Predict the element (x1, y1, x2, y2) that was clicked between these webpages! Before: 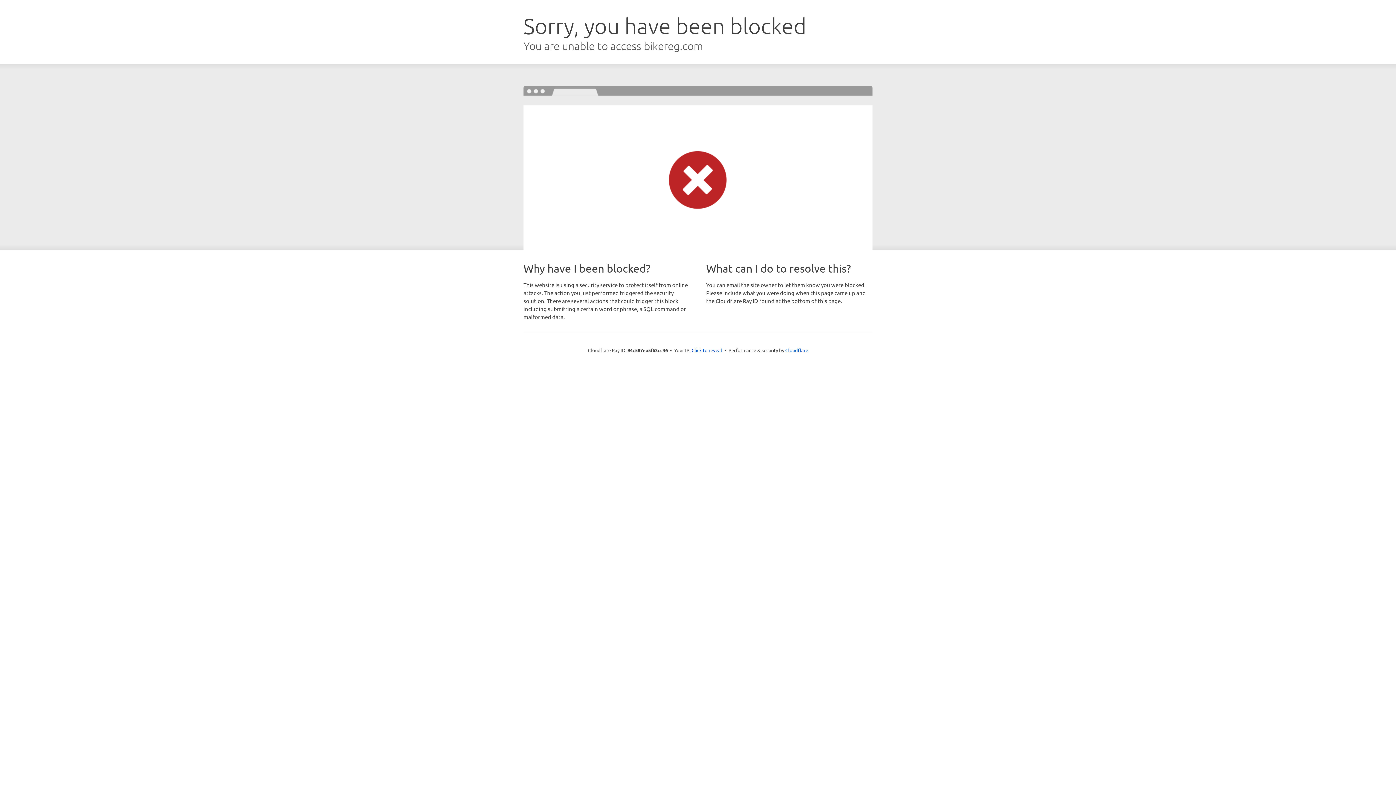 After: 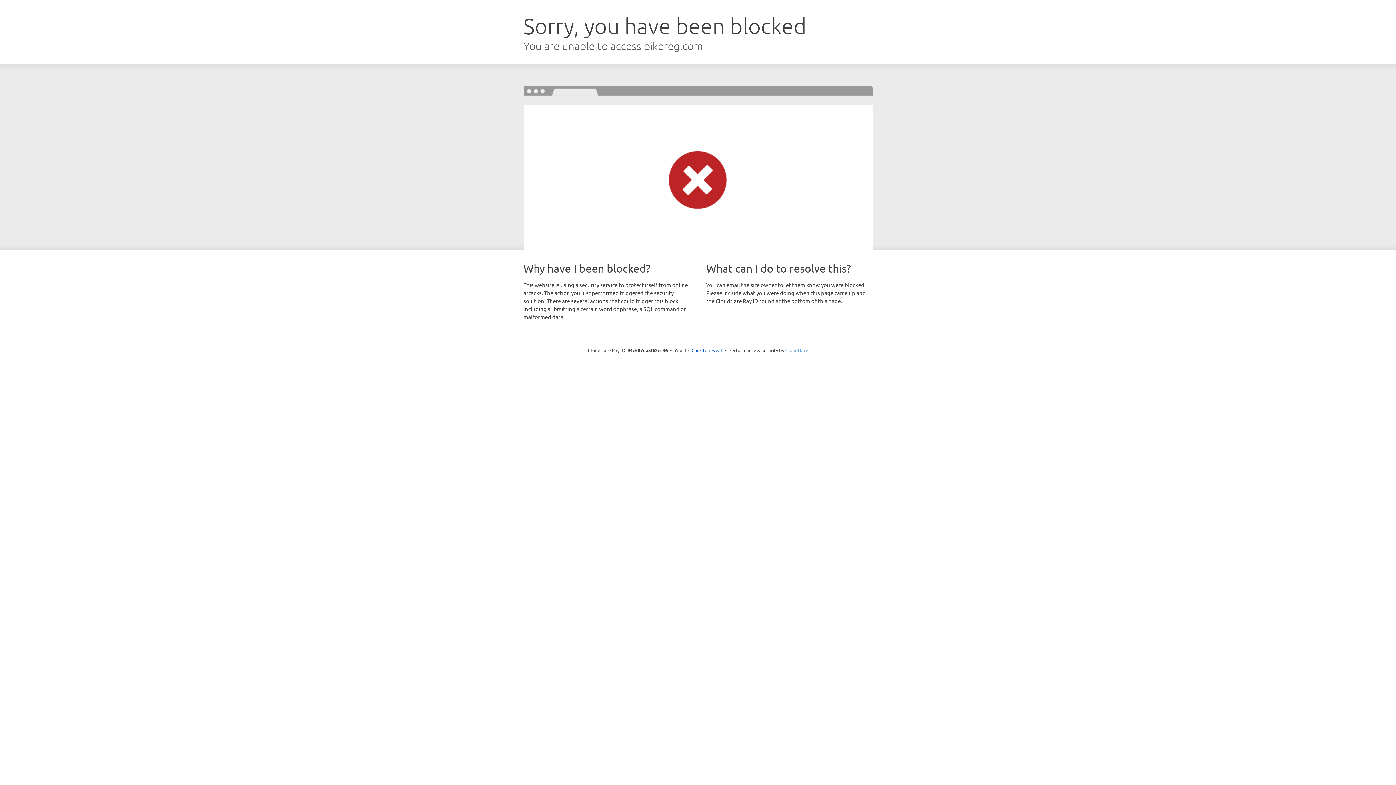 Action: label: Cloudflare bbox: (785, 347, 808, 353)